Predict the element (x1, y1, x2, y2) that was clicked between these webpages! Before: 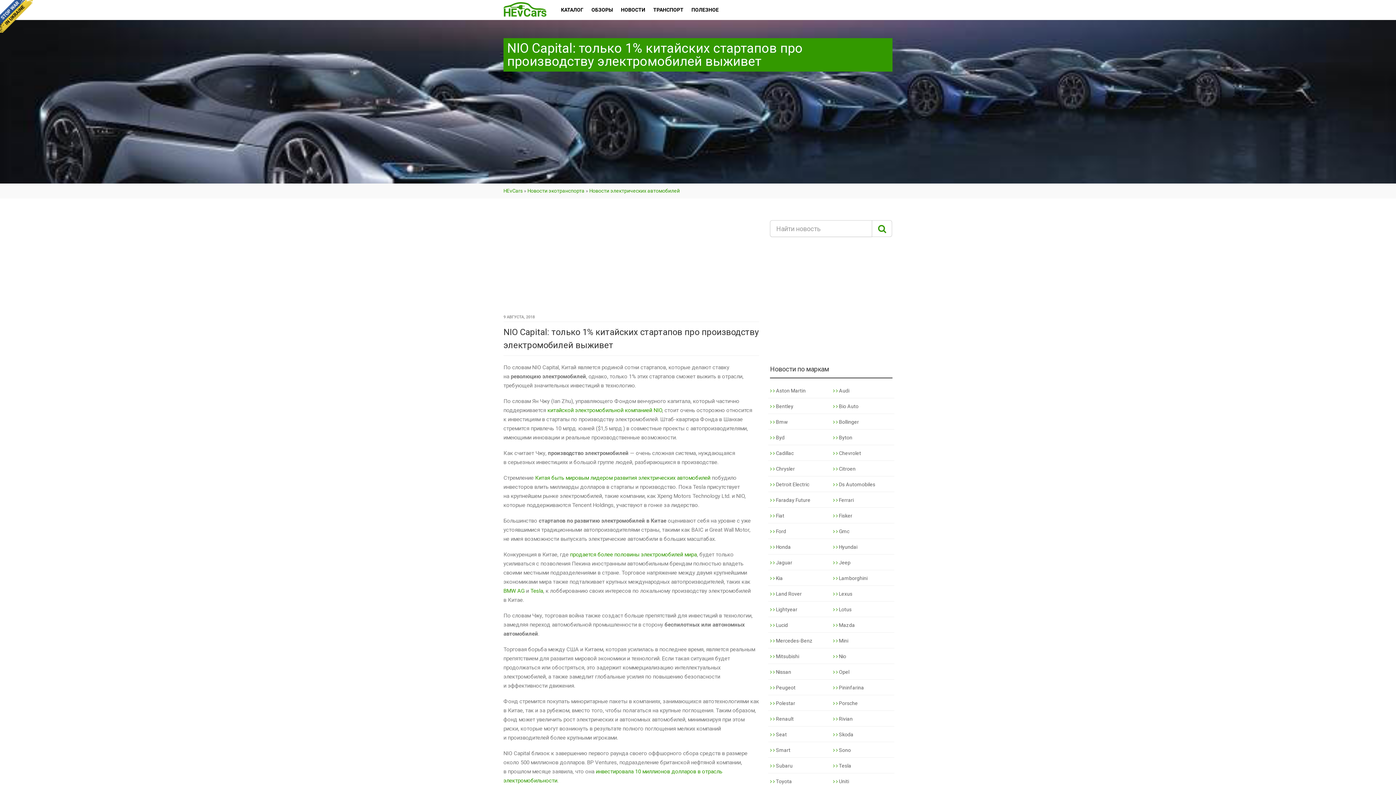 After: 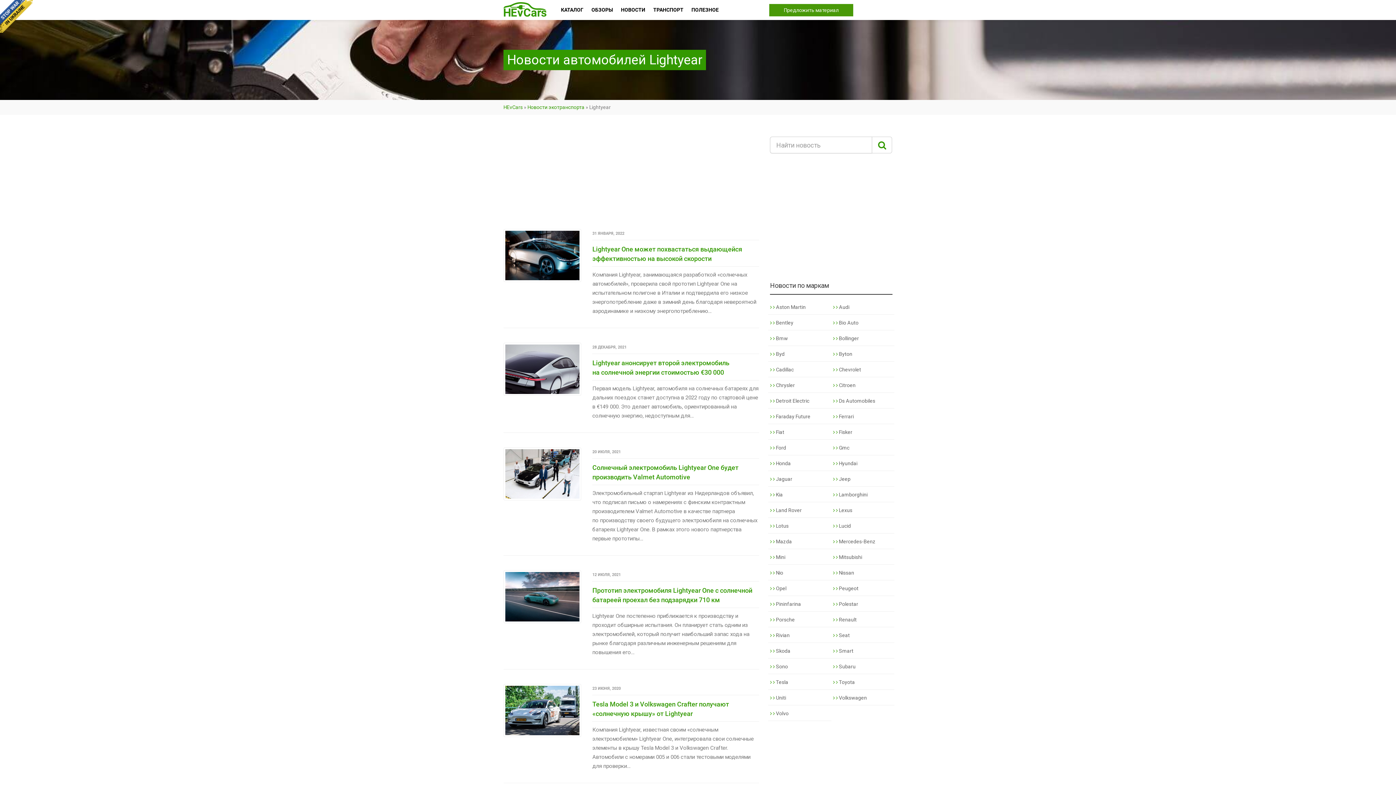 Action: label:   Lightyear bbox: (770, 605, 797, 614)